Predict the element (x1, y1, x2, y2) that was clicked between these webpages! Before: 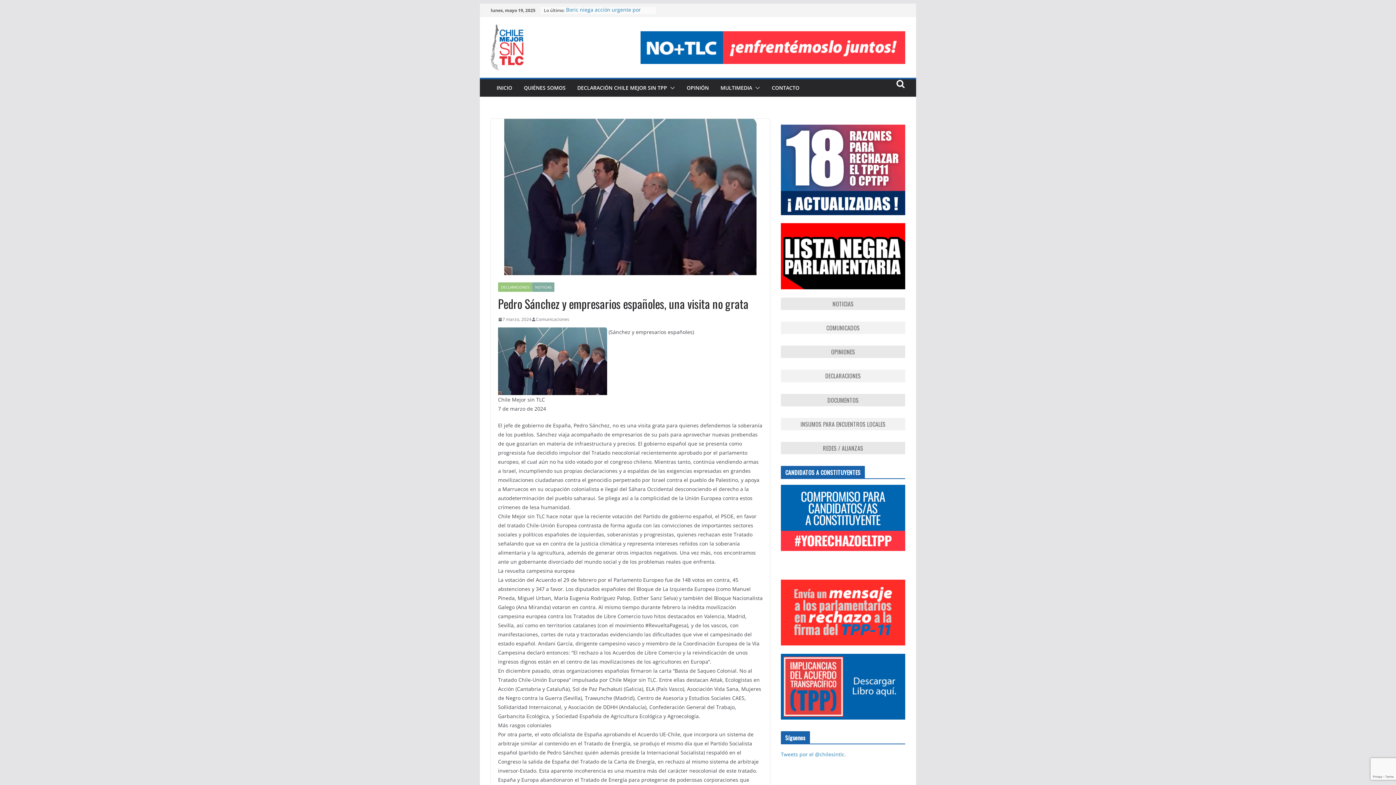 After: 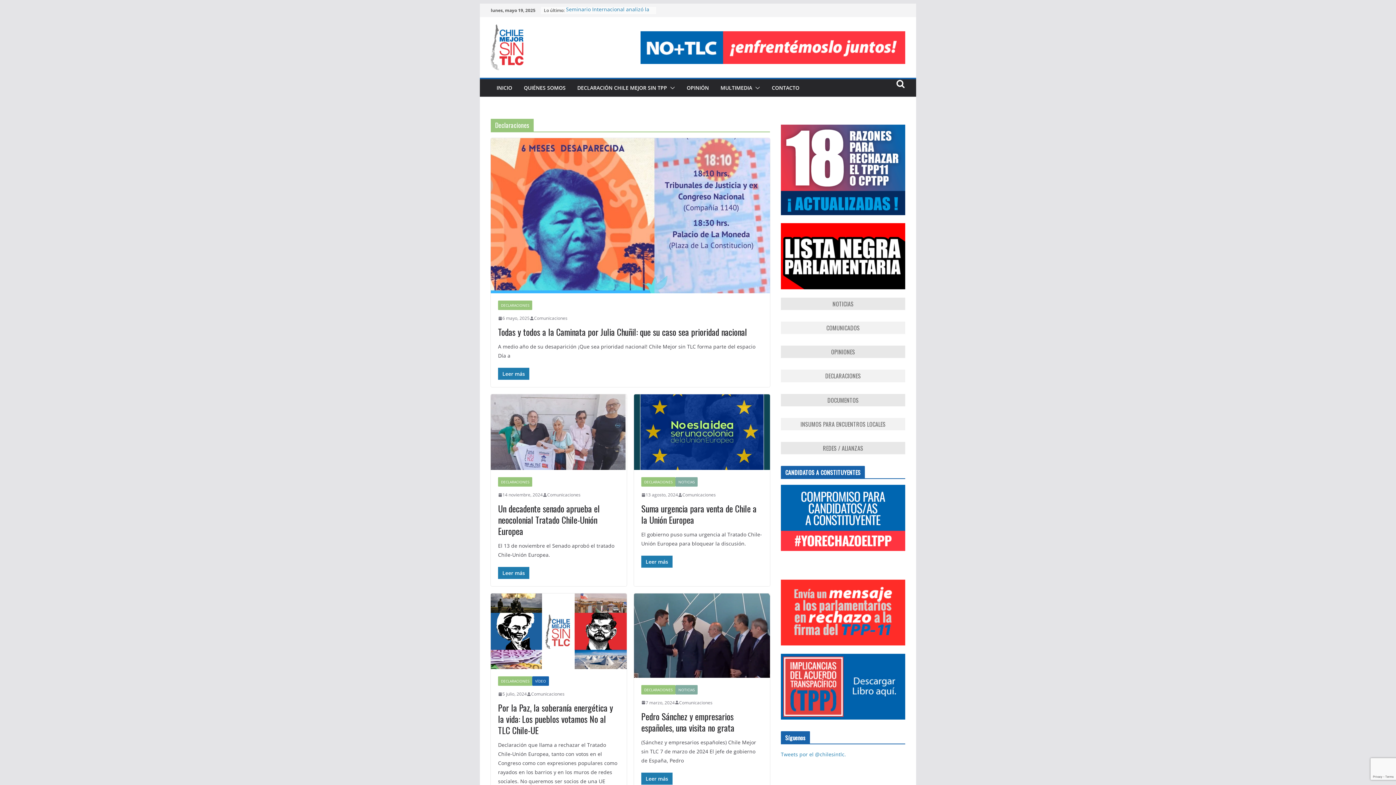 Action: bbox: (498, 282, 532, 292) label: DECLARACIONES